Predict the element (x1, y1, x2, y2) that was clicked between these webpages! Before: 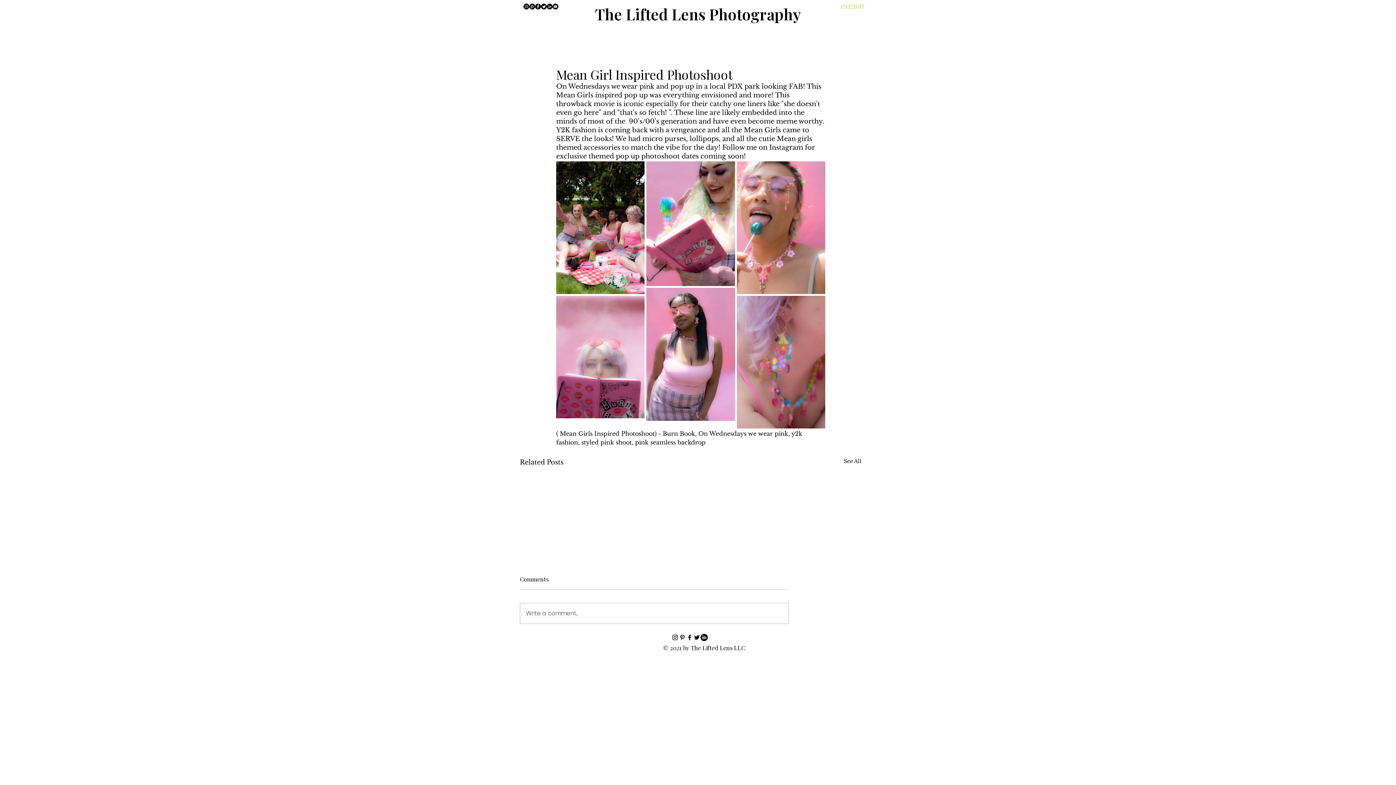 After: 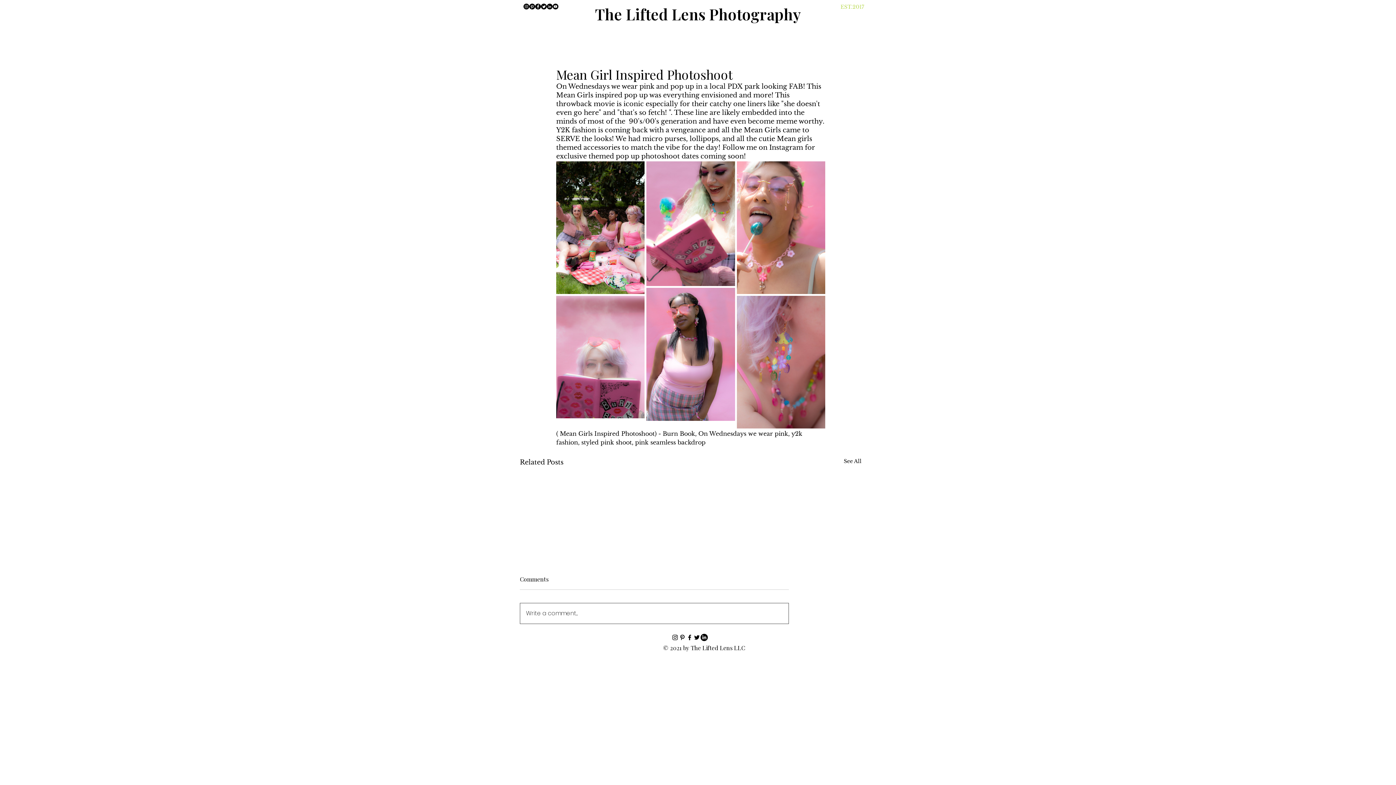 Action: label: Write a comment... bbox: (520, 603, 788, 624)